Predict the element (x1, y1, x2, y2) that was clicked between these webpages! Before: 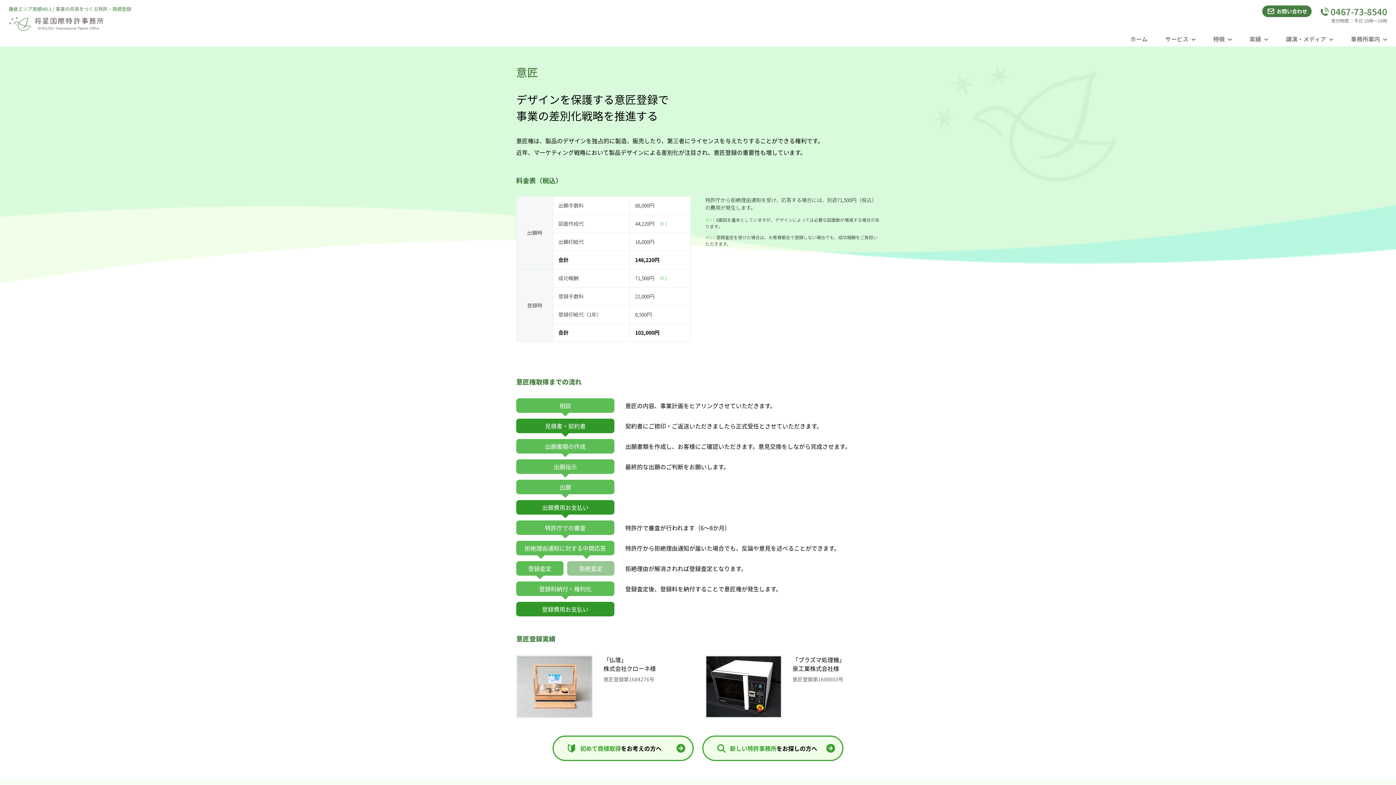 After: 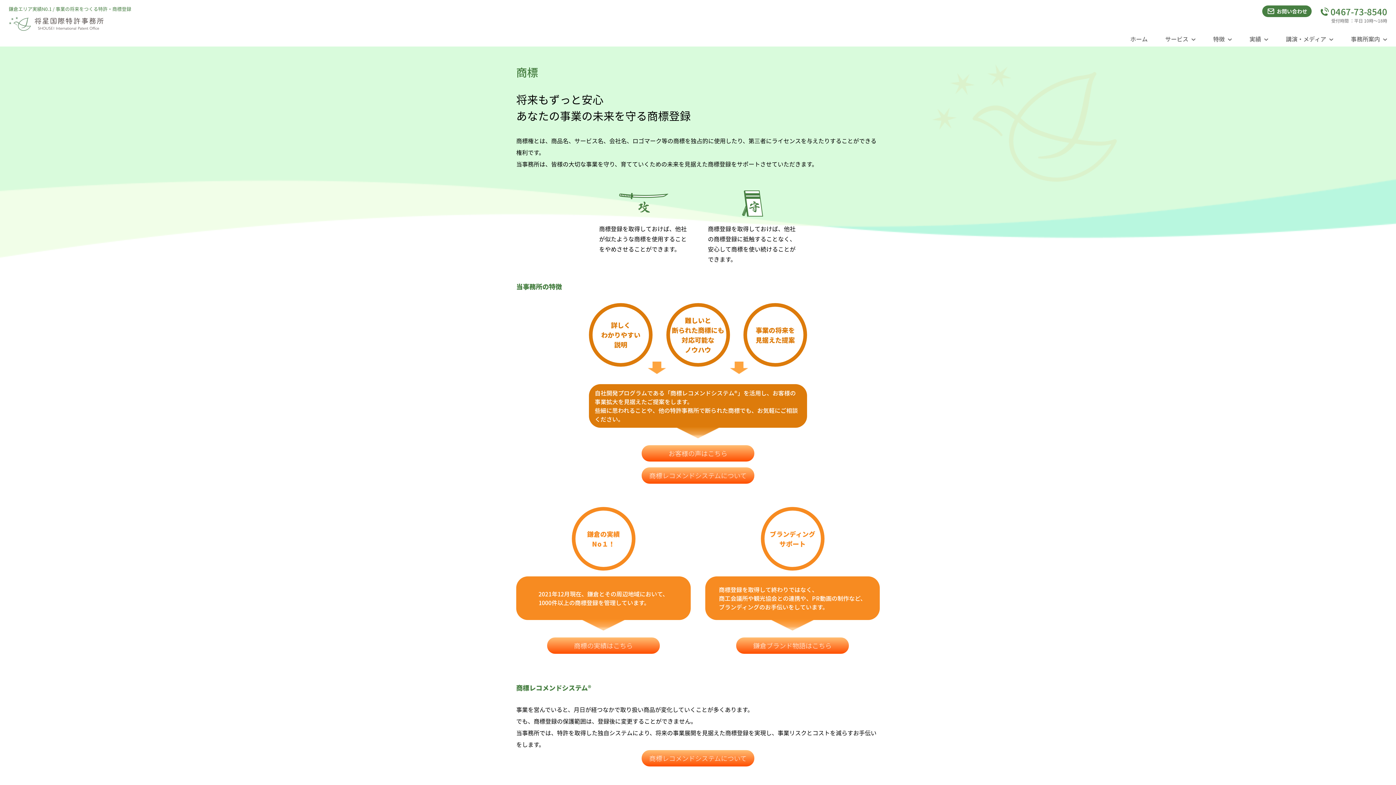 Action: label: 初めて商標取得をお考えの方へ bbox: (552, 736, 693, 761)